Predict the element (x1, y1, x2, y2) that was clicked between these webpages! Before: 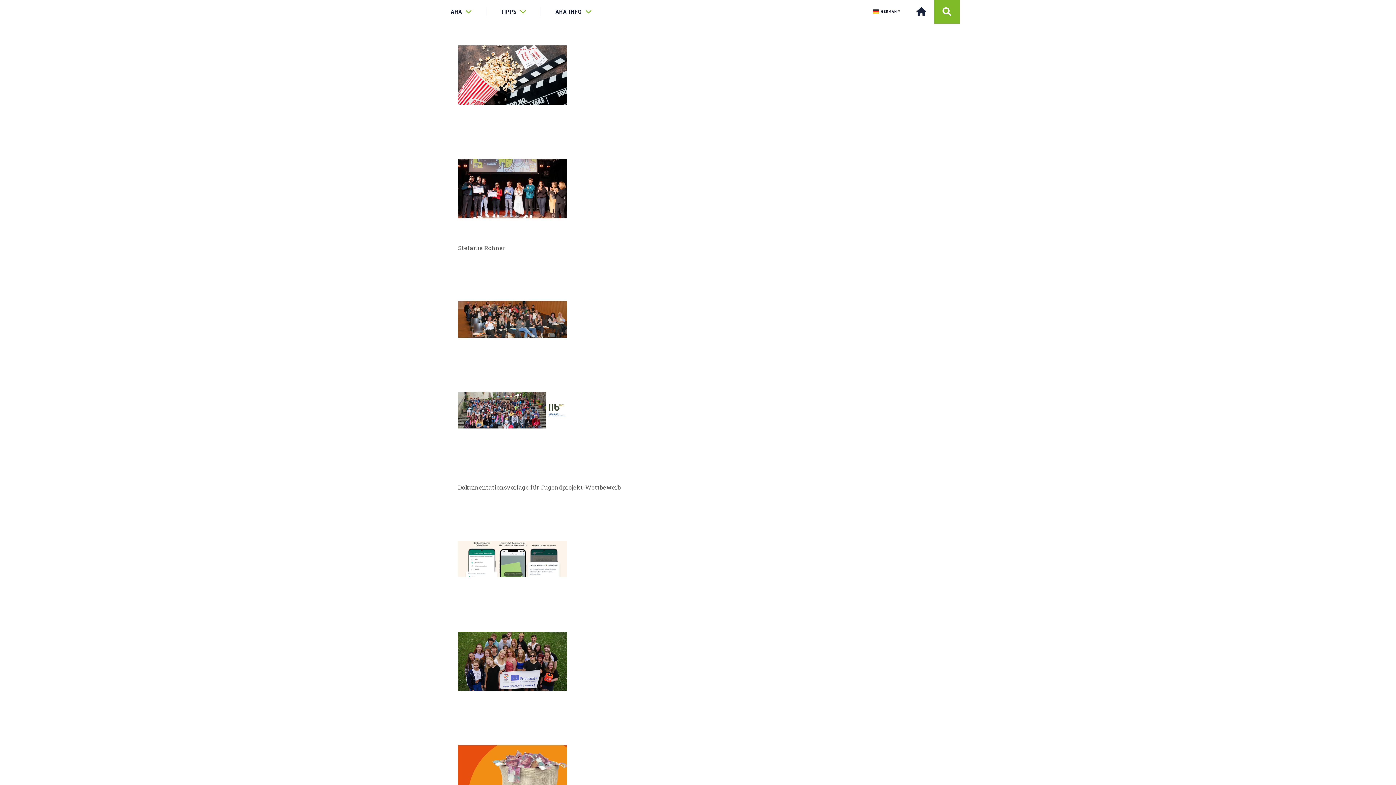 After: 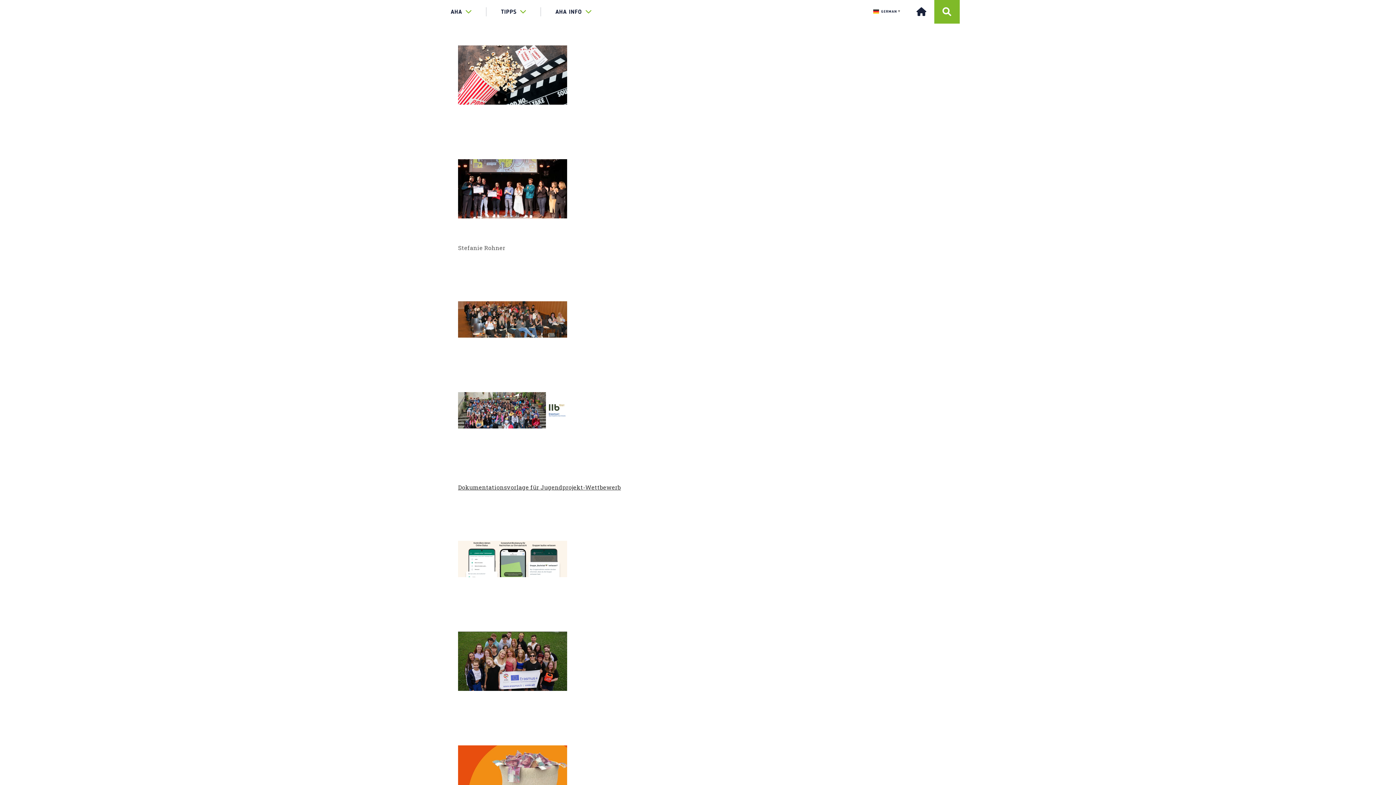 Action: label: Dokumentationsvorlage für Jugendprojekt-Wettbewerb bbox: (458, 483, 621, 491)